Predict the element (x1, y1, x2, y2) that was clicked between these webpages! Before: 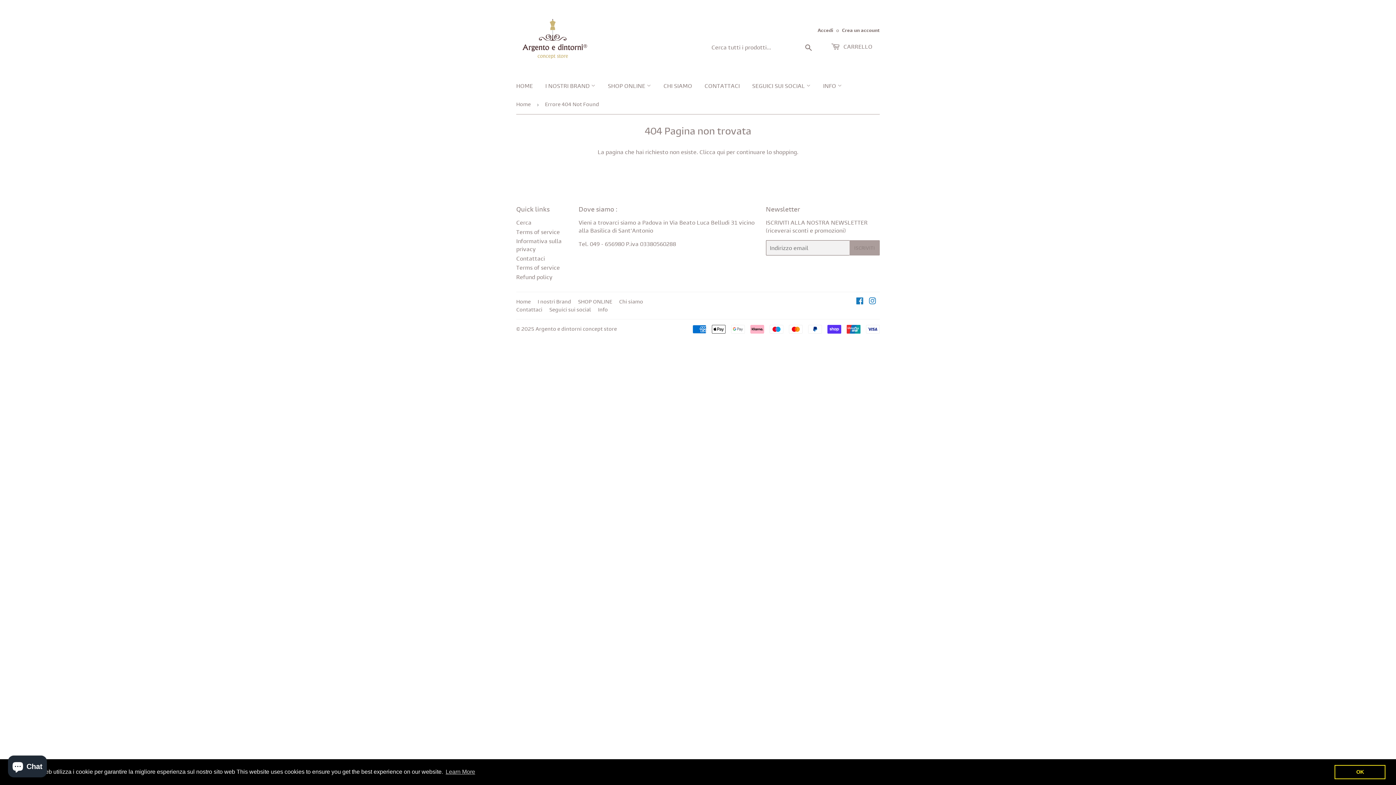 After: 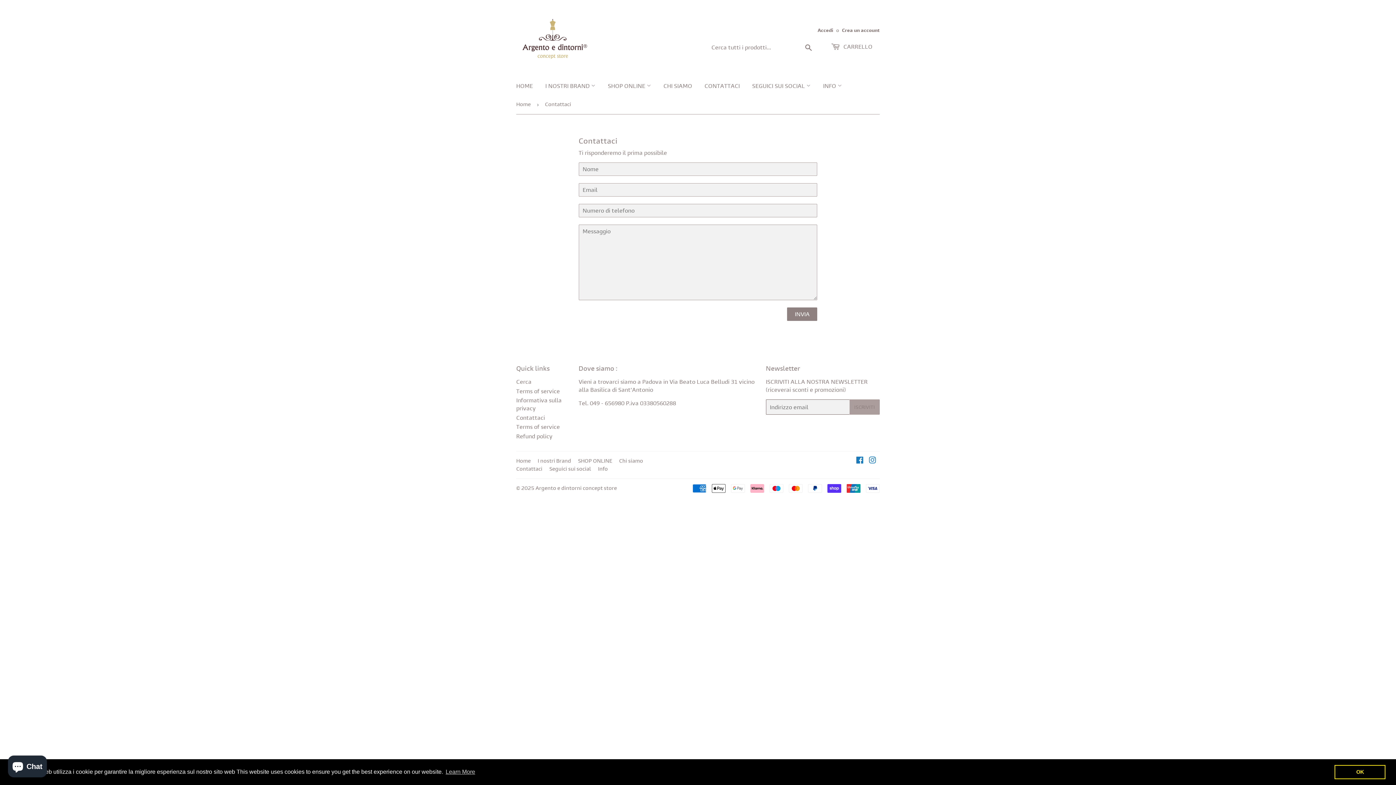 Action: bbox: (516, 255, 545, 262) label: Contattaci